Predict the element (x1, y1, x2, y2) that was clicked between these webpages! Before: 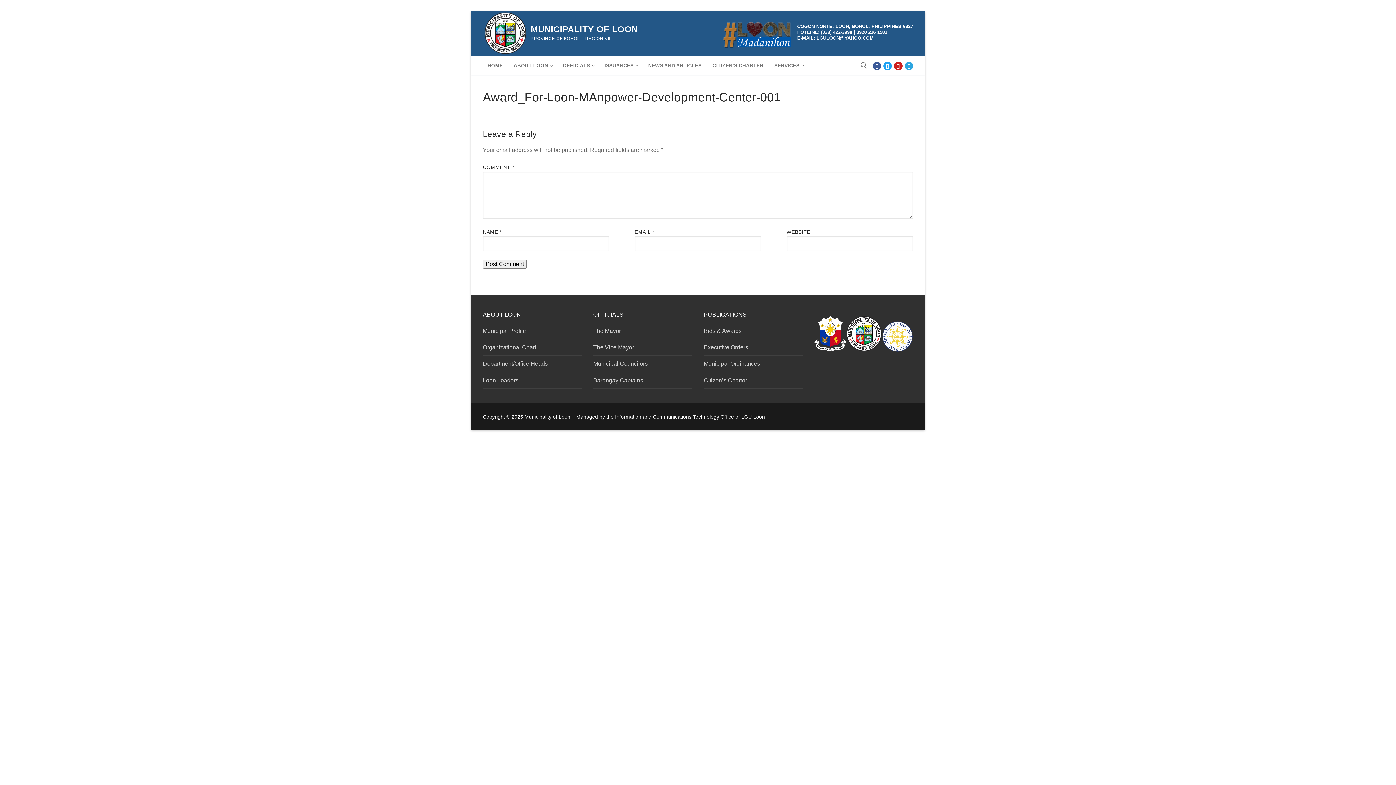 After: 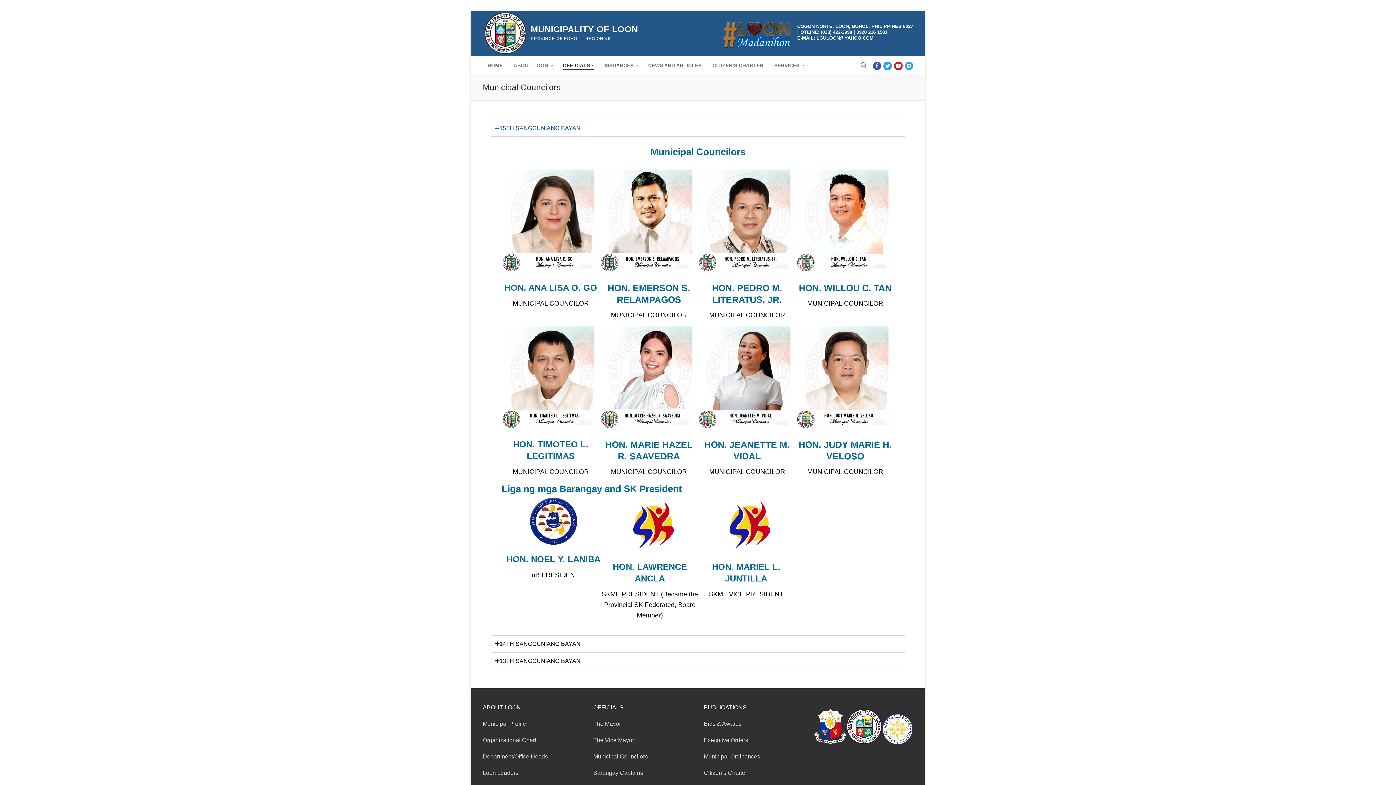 Action: label: Municipal Councilors bbox: (593, 359, 692, 372)